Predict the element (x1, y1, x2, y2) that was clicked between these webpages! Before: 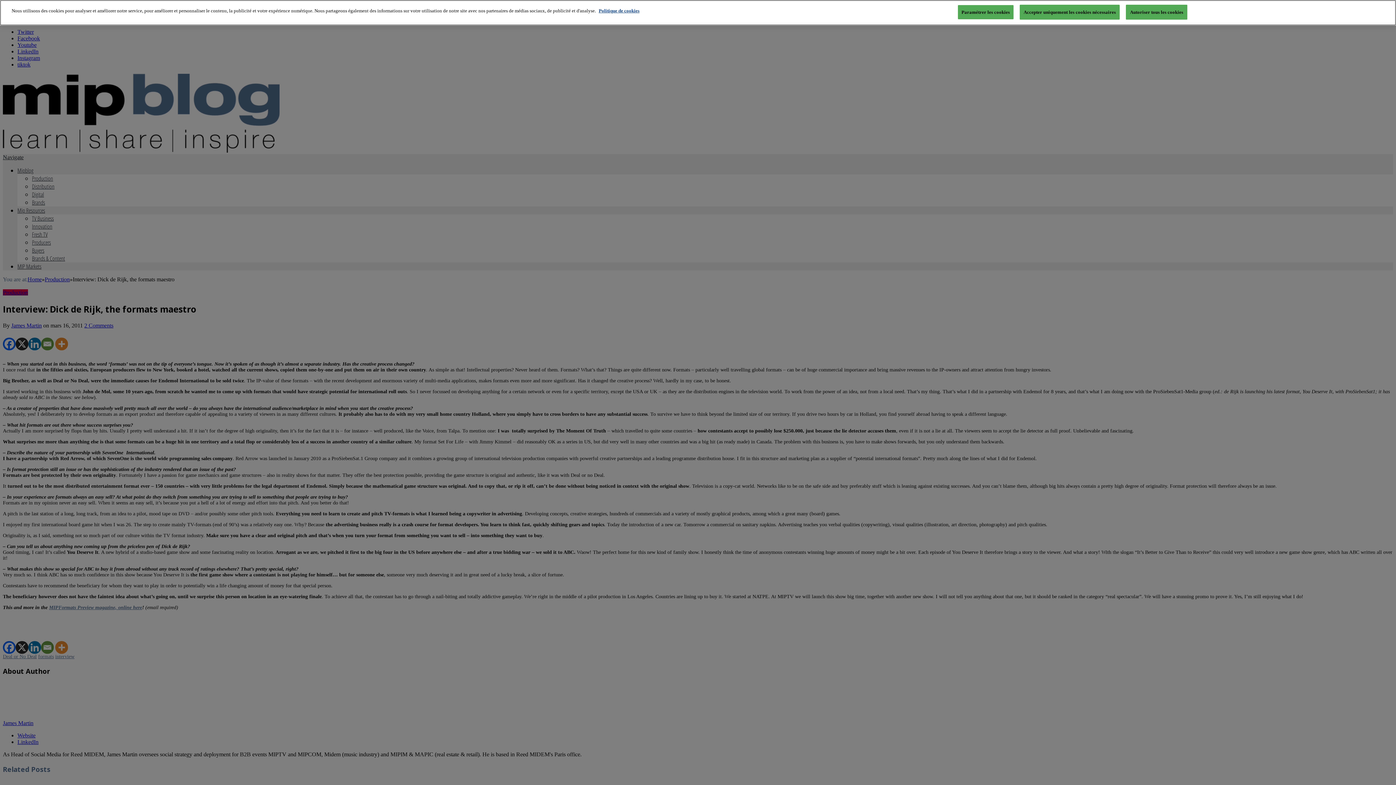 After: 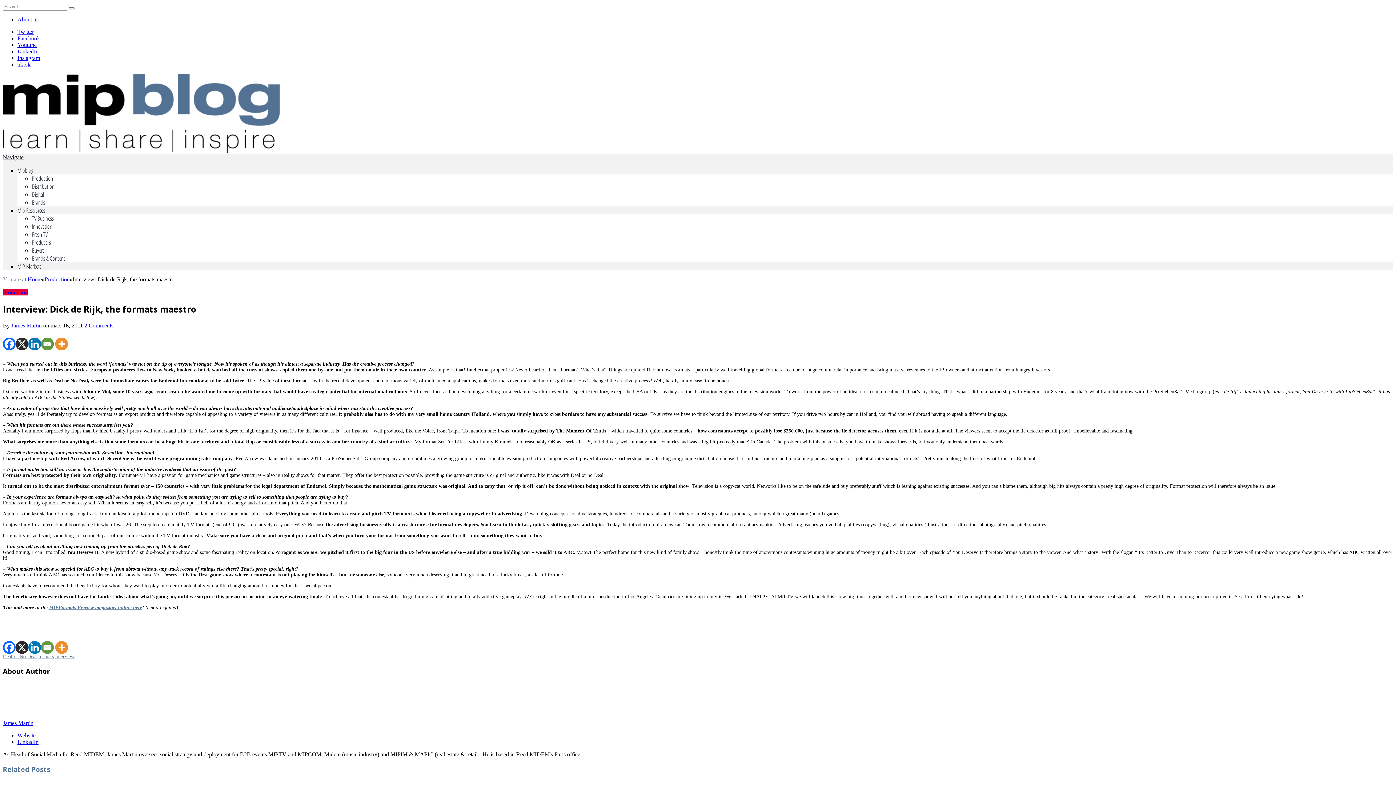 Action: bbox: (1126, 4, 1187, 19) label: Autoriser tous les cookies